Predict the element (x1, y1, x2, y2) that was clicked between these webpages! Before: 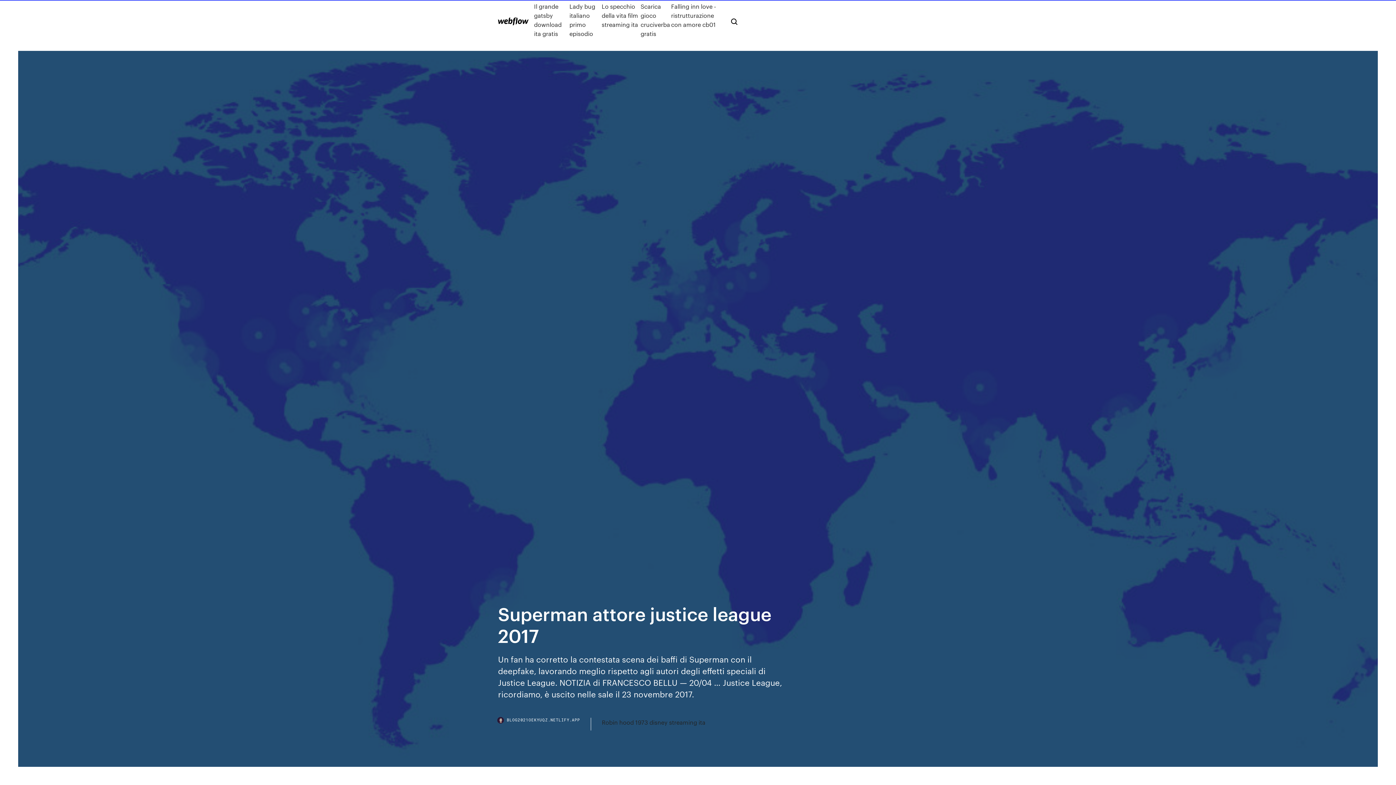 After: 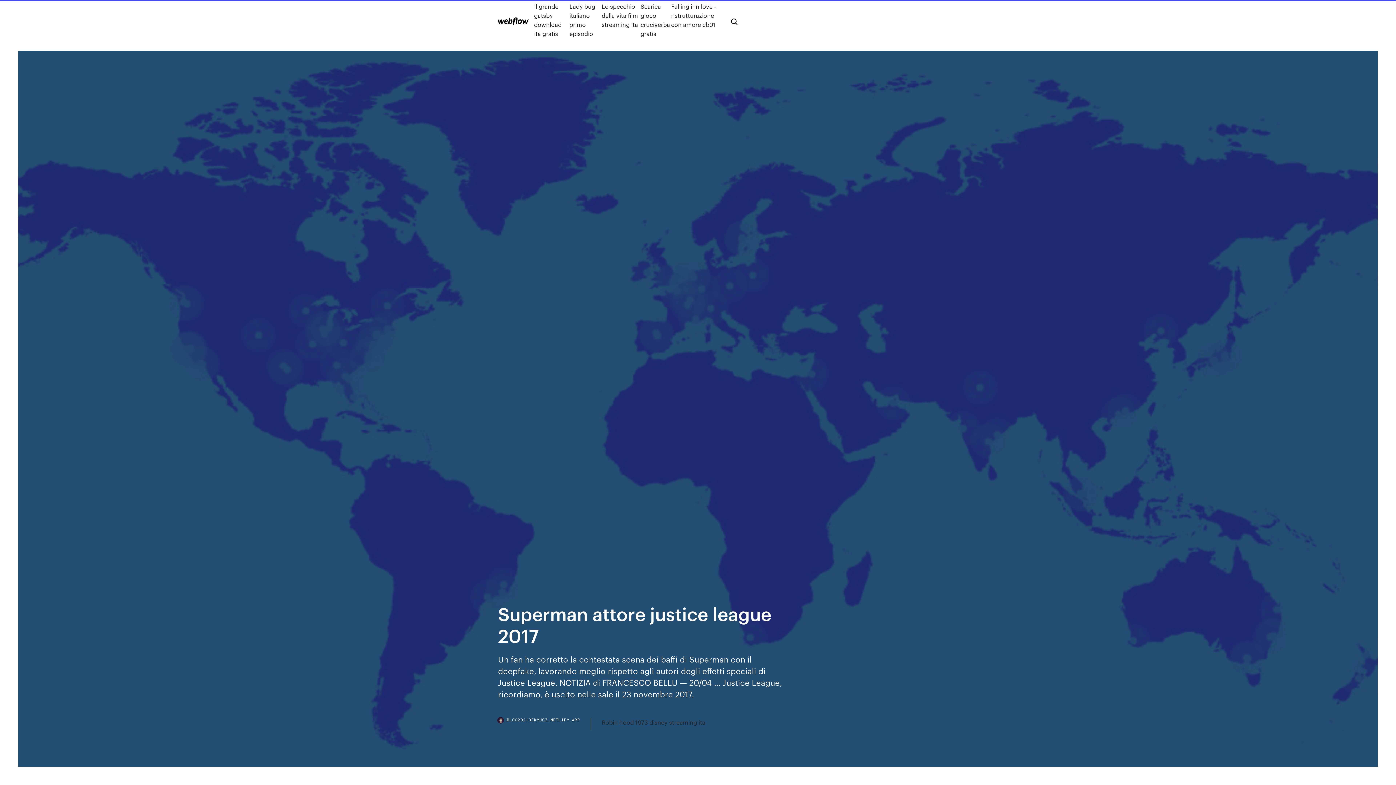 Action: label: BLOG2021OEKYUQZ.NETLIFY.APP bbox: (498, 718, 591, 730)